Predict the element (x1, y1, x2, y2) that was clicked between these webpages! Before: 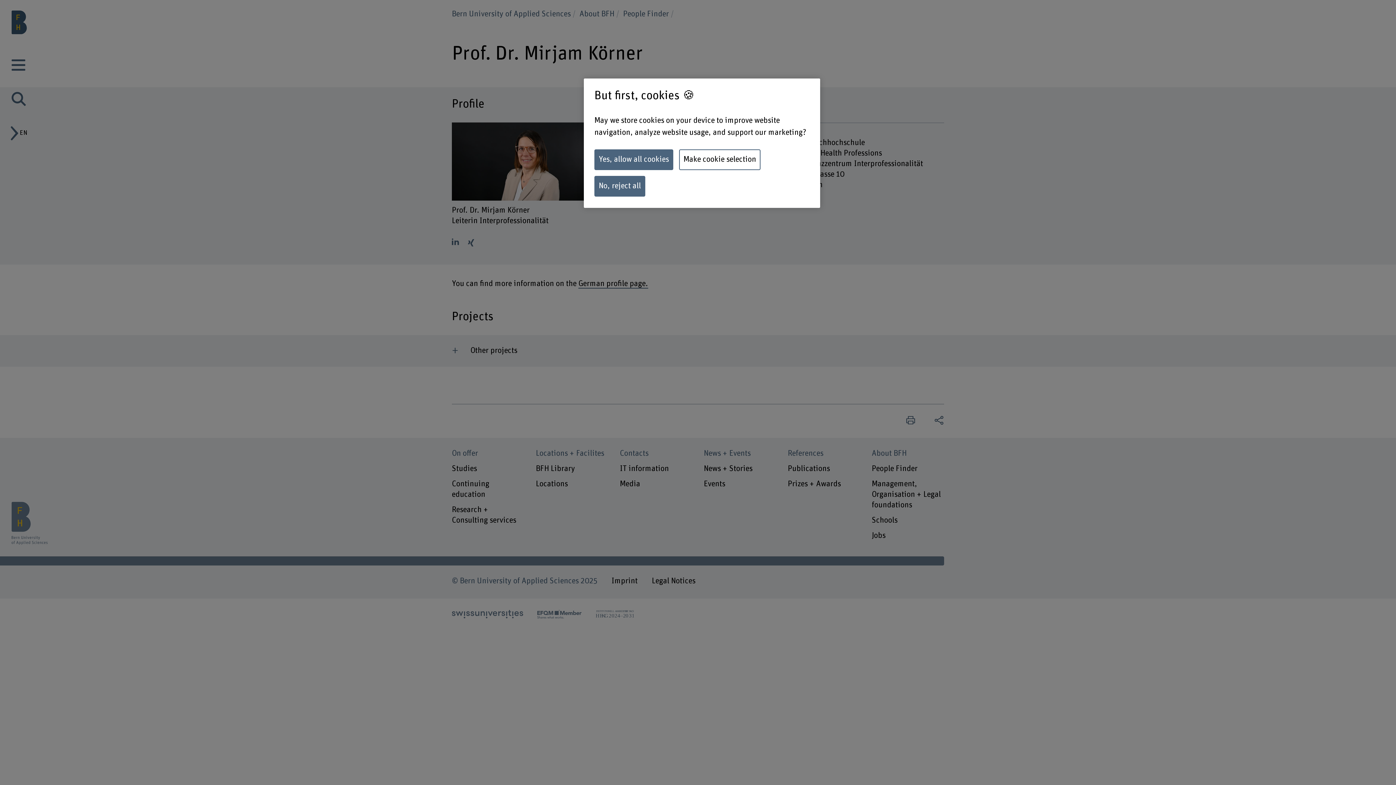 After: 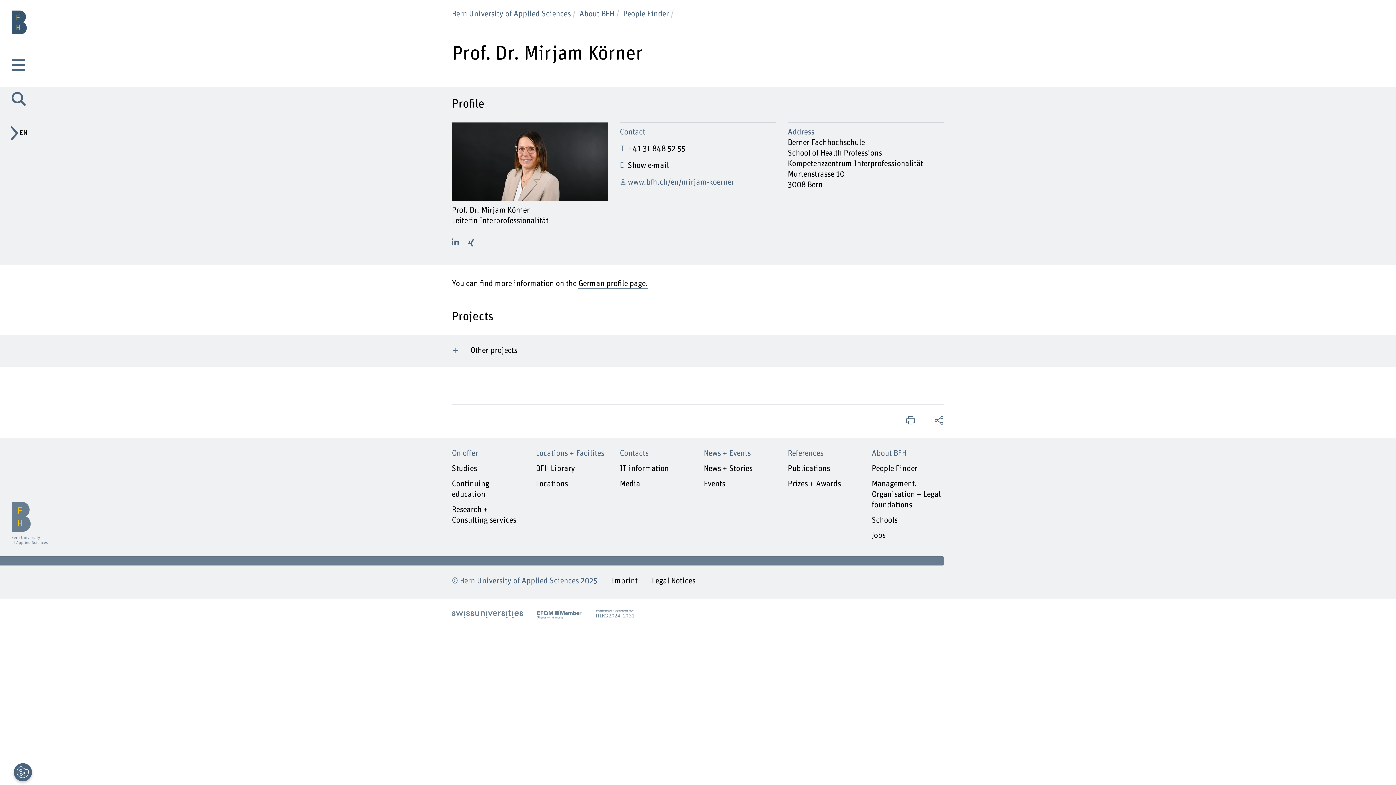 Action: bbox: (594, 176, 645, 196) label: No, reject all